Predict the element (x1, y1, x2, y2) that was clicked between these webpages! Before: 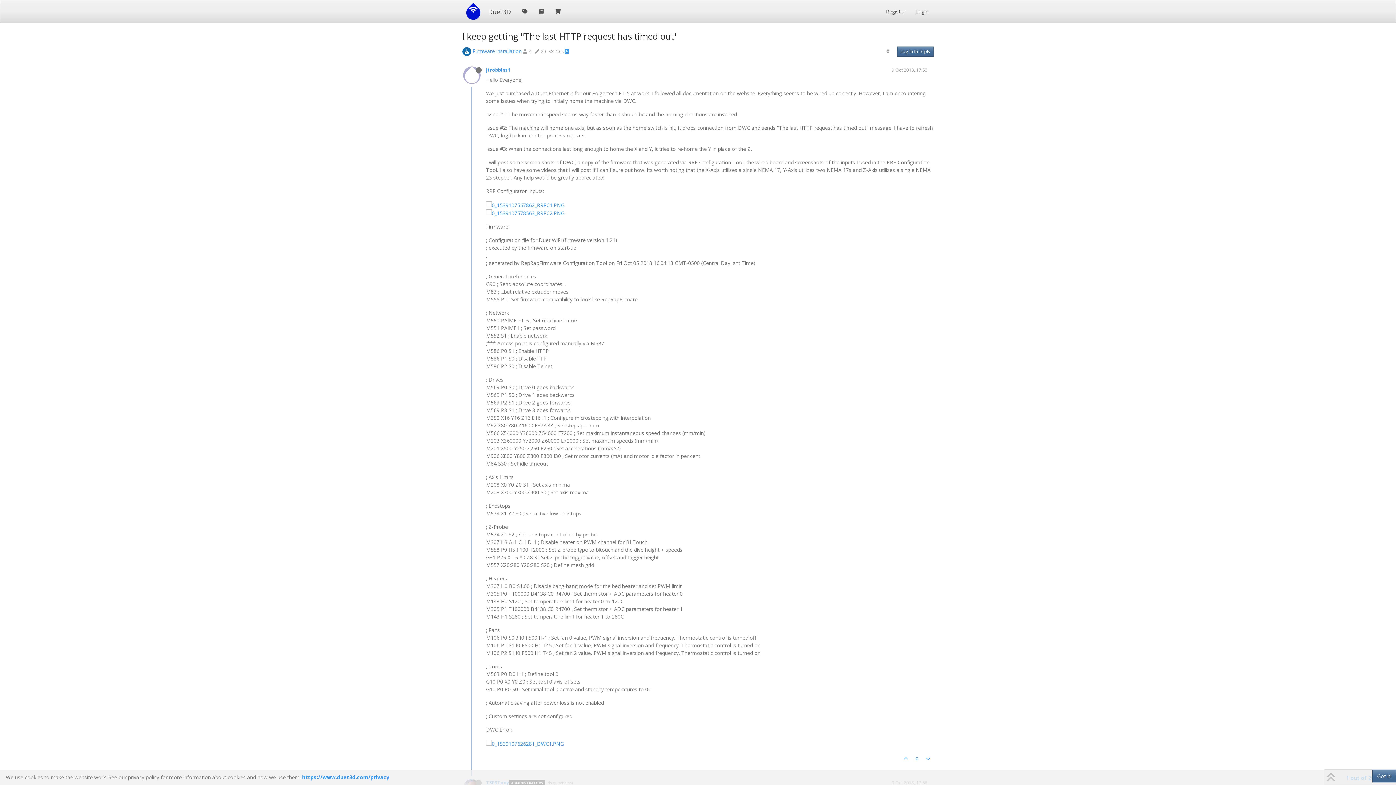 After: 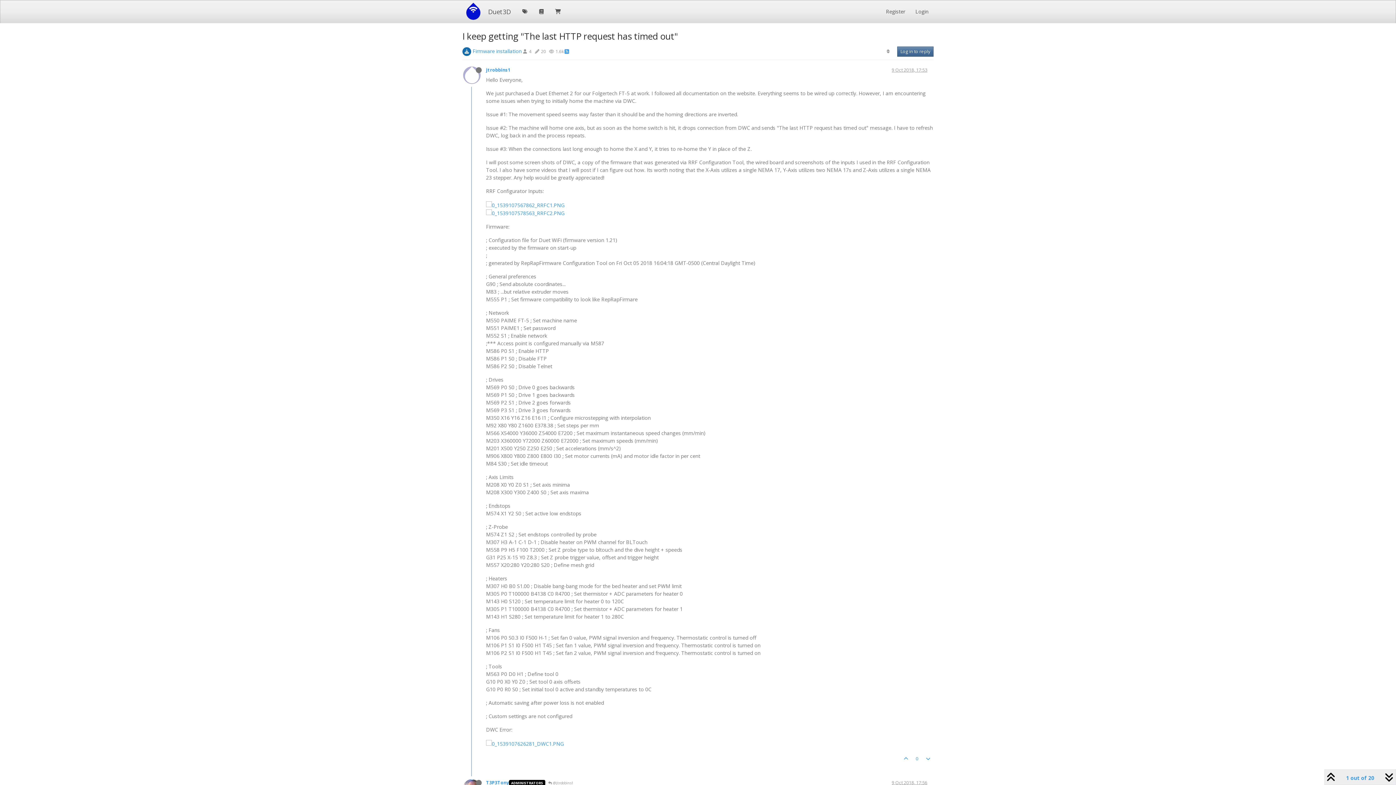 Action: bbox: (1372, 770, 1396, 782) label: Got it!